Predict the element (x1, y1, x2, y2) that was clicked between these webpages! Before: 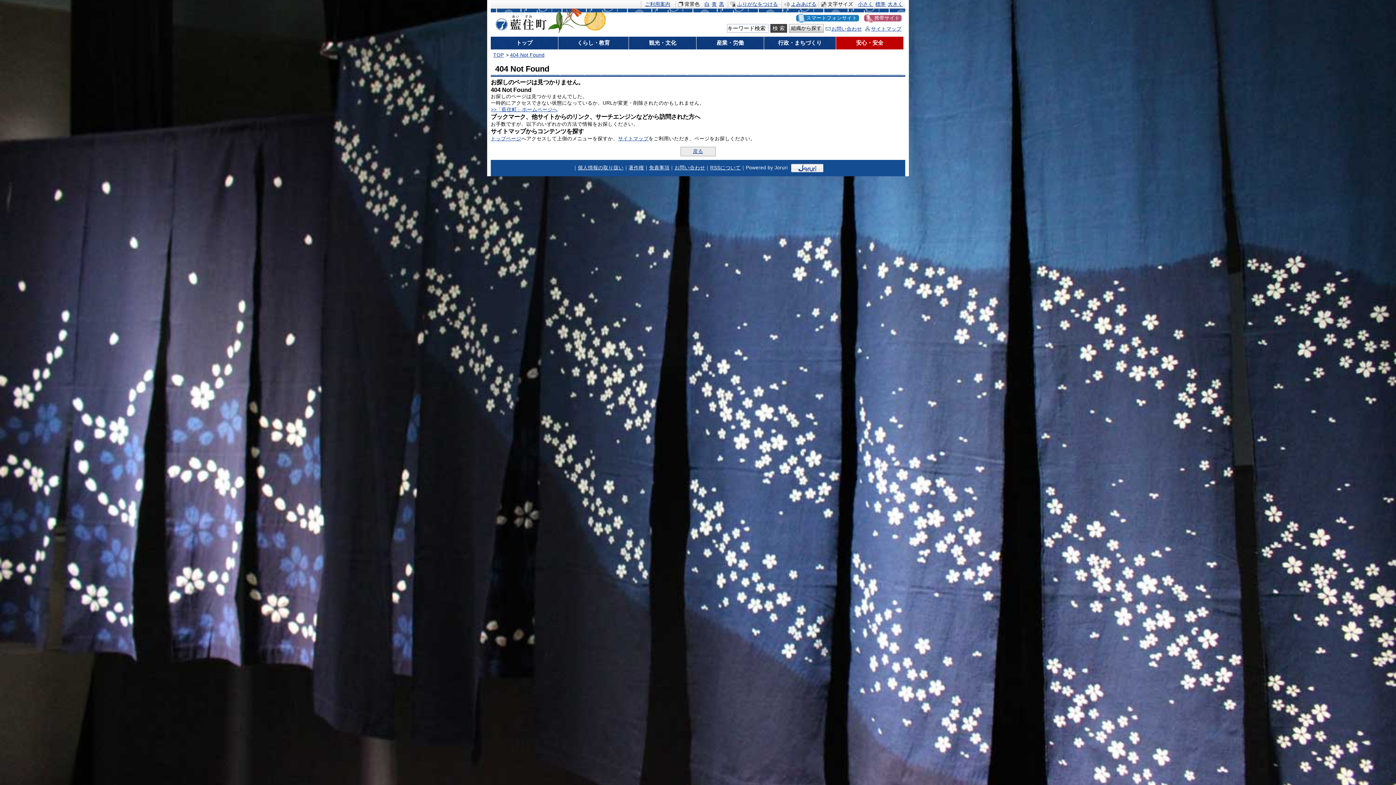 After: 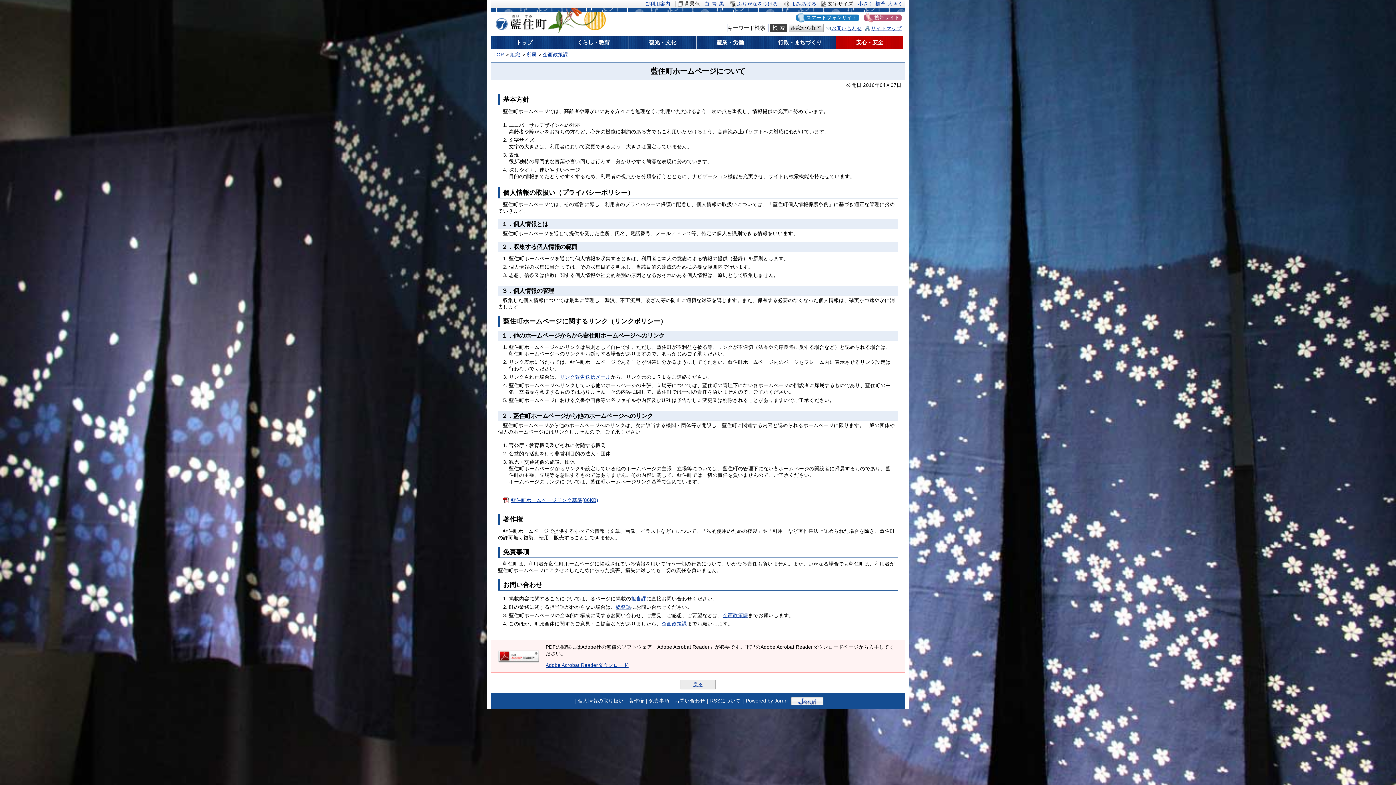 Action: bbox: (825, 24, 862, 33) label: お問い合わせ